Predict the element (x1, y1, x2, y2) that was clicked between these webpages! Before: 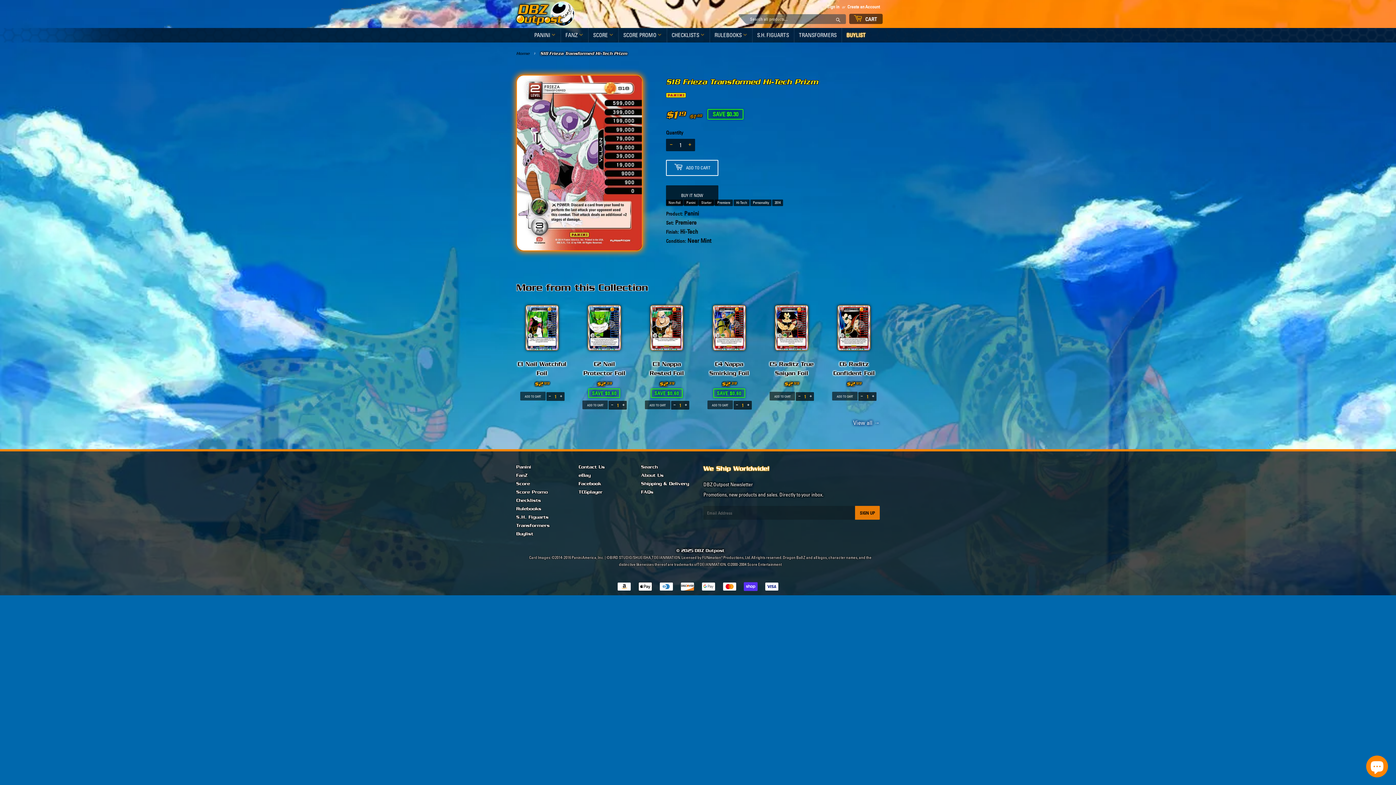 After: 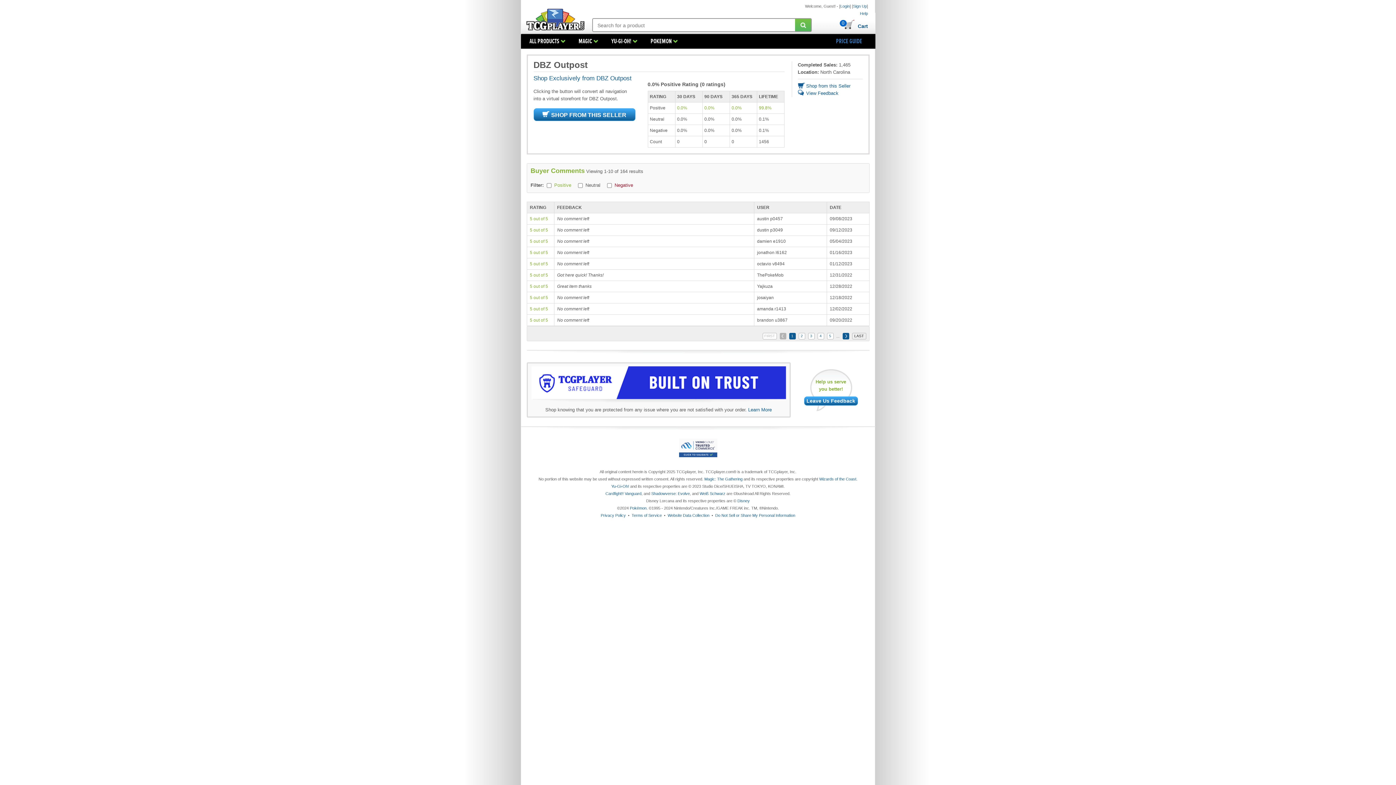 Action: label: TCGplayer bbox: (578, 489, 602, 494)